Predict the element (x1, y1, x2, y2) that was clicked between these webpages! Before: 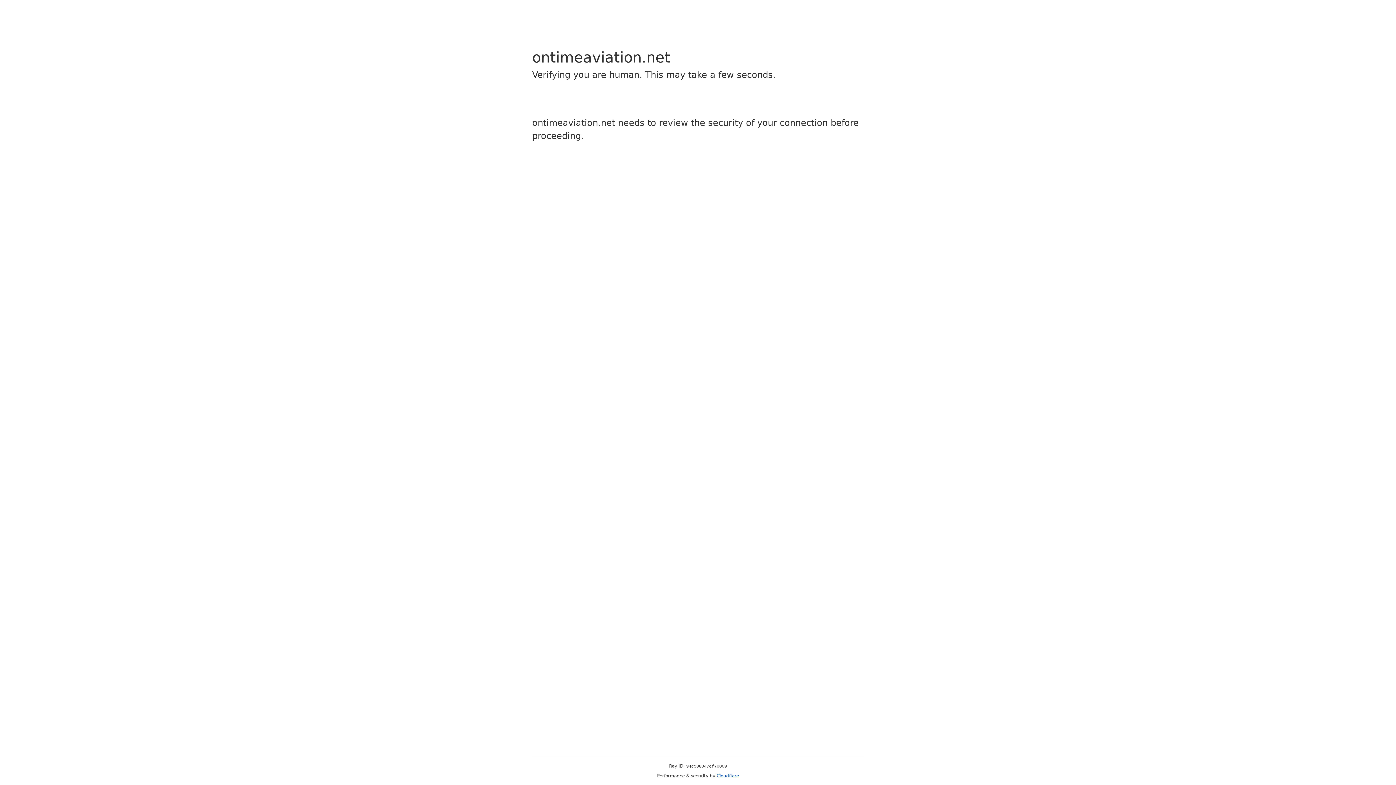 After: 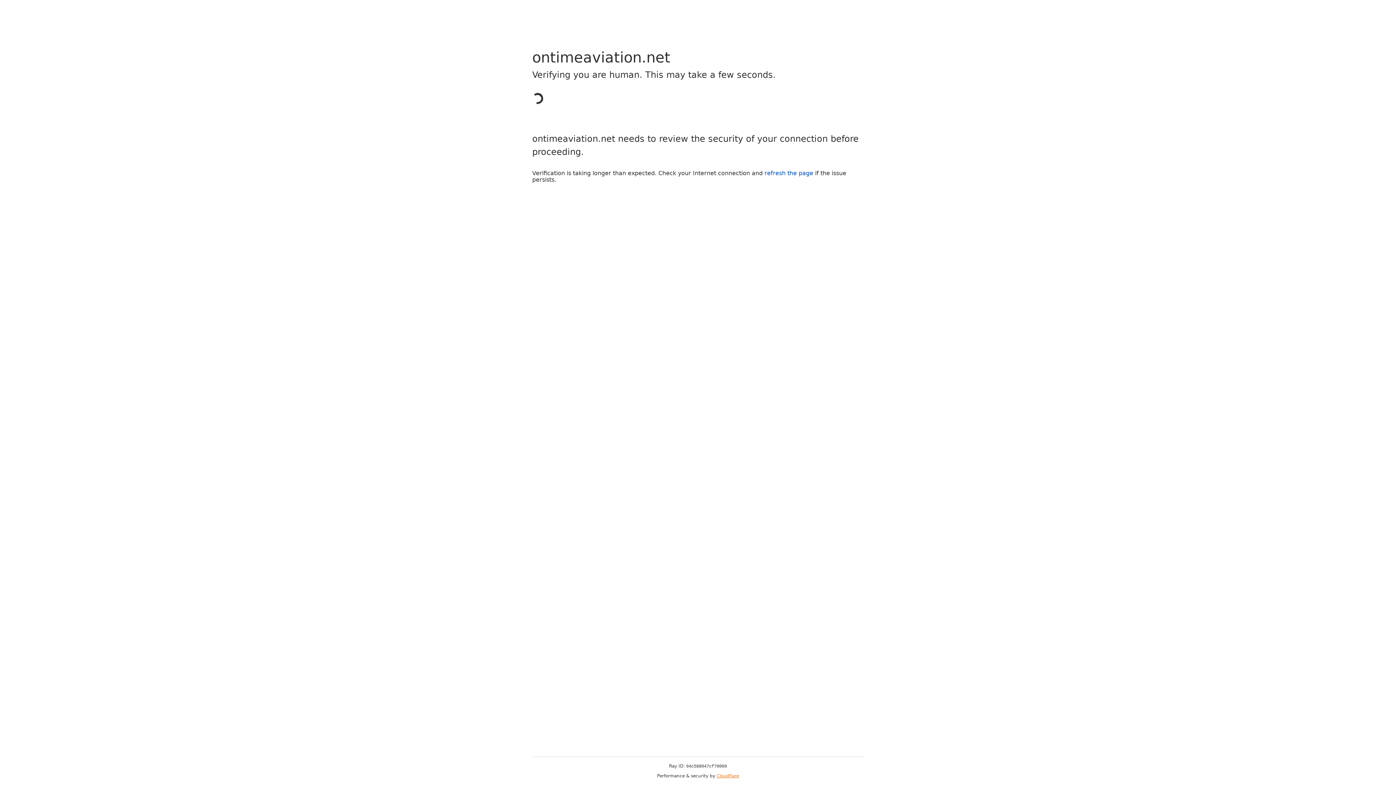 Action: bbox: (716, 773, 739, 778) label: Cloudflare